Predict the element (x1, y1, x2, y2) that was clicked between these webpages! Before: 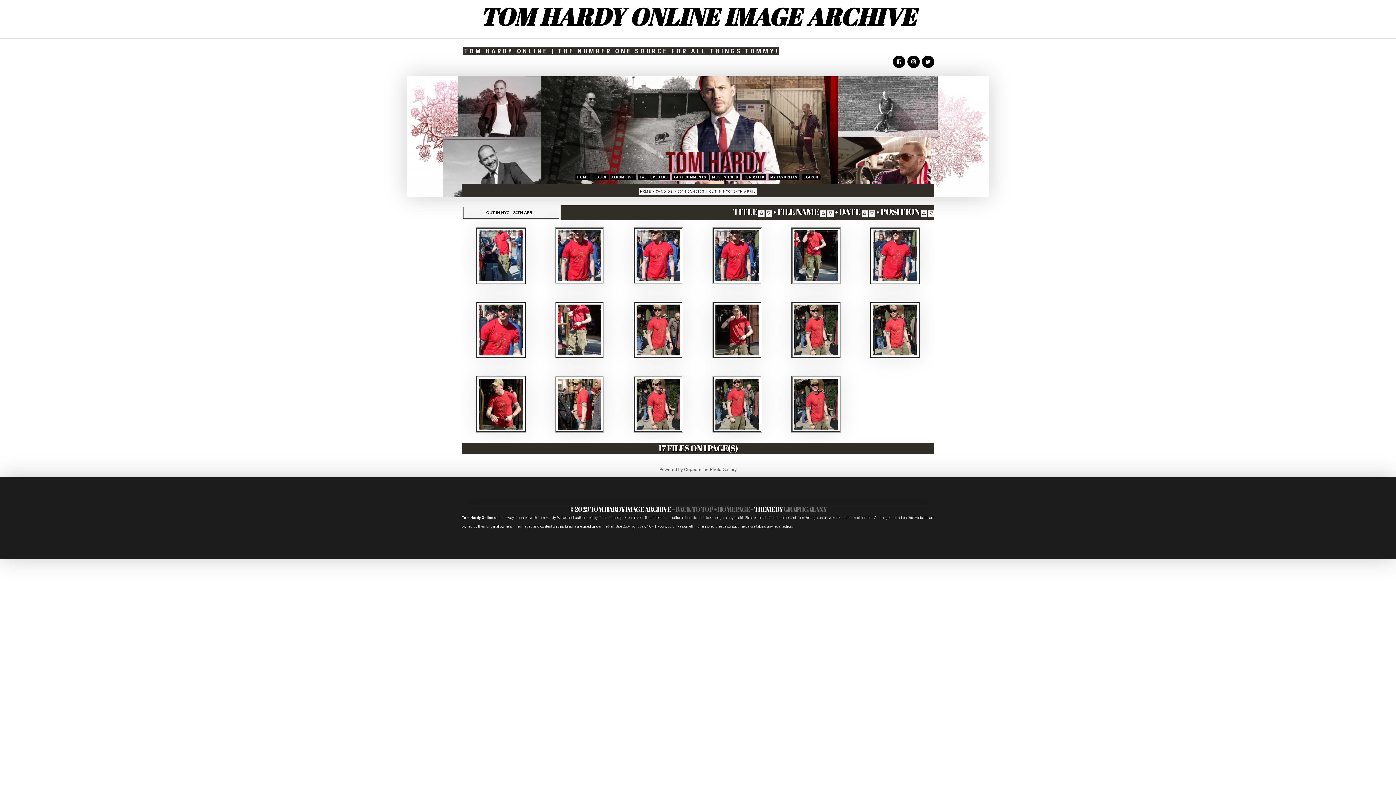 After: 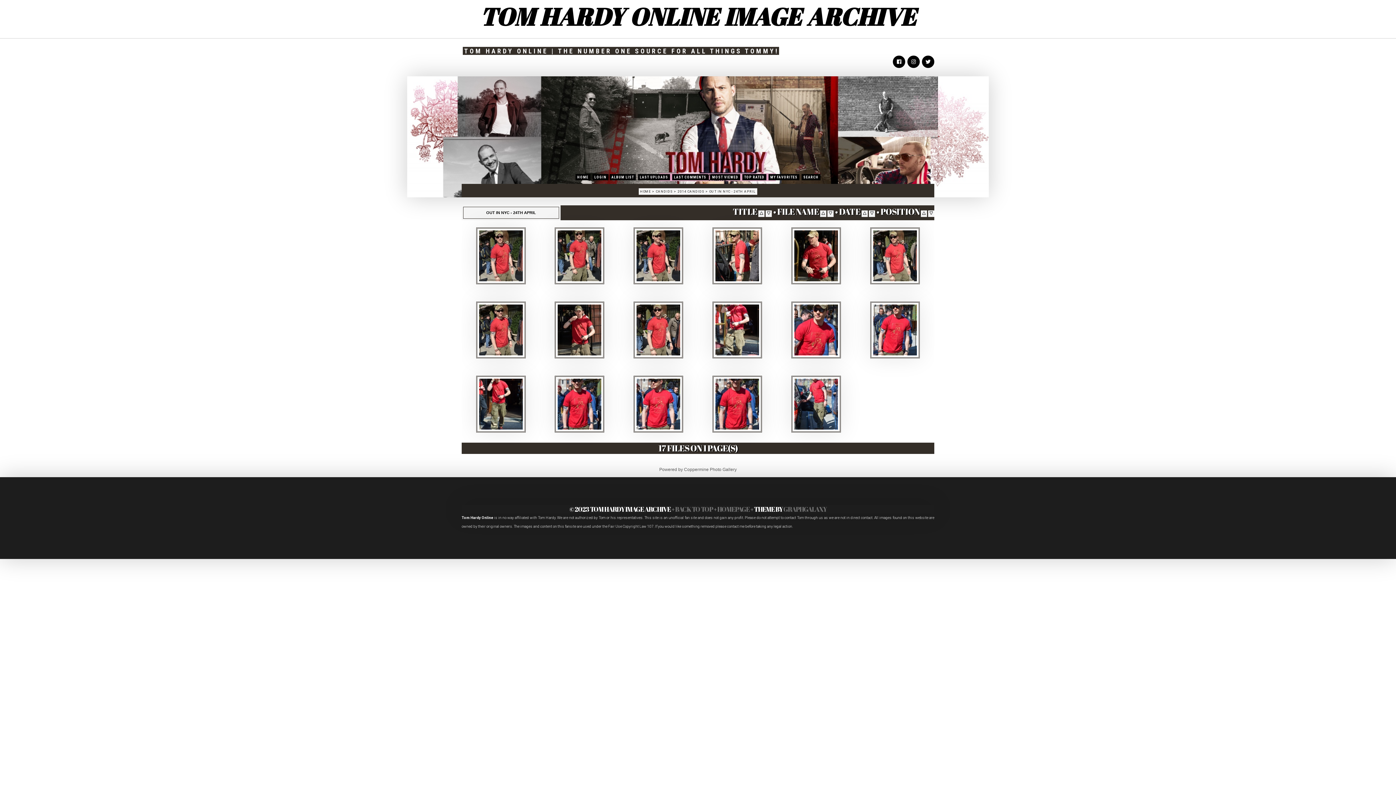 Action: bbox: (929, 212, 933, 215)